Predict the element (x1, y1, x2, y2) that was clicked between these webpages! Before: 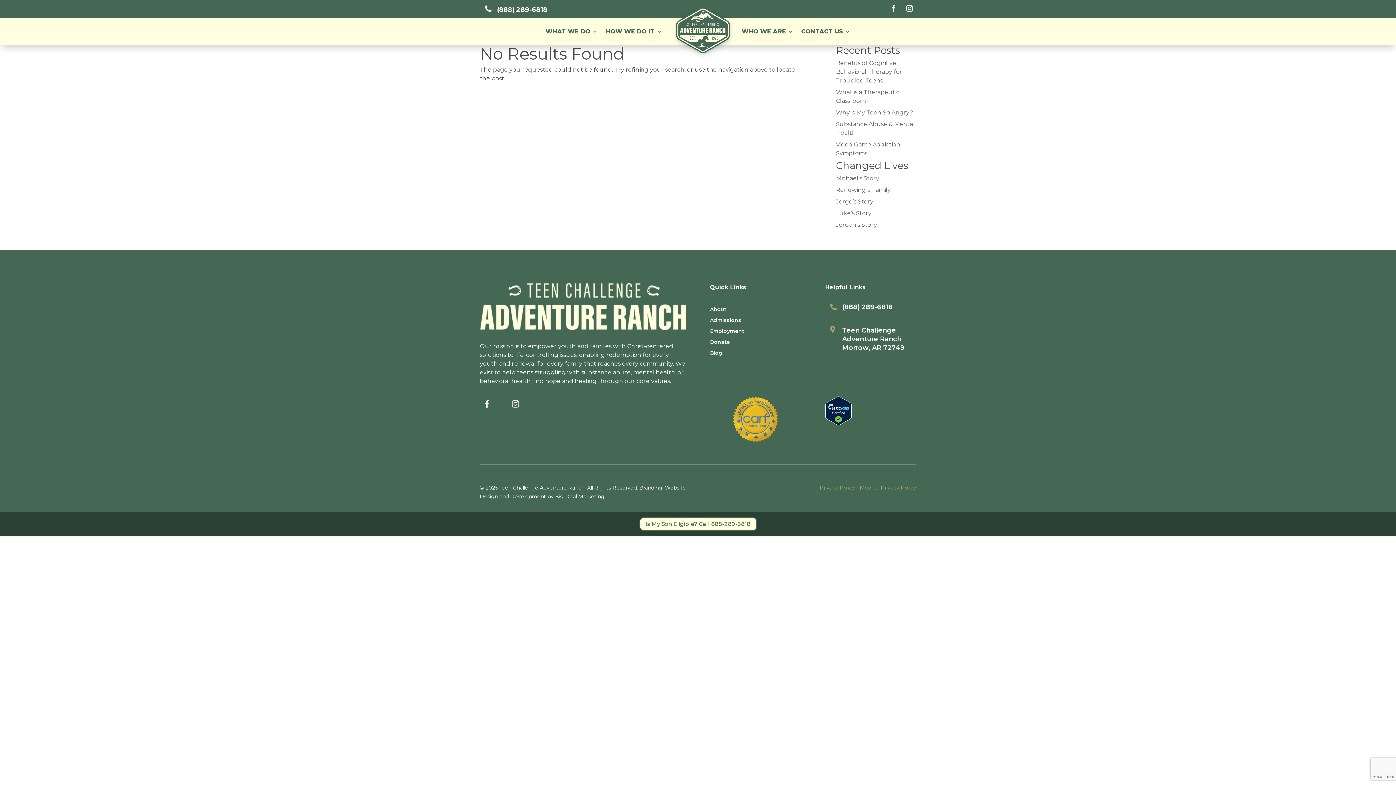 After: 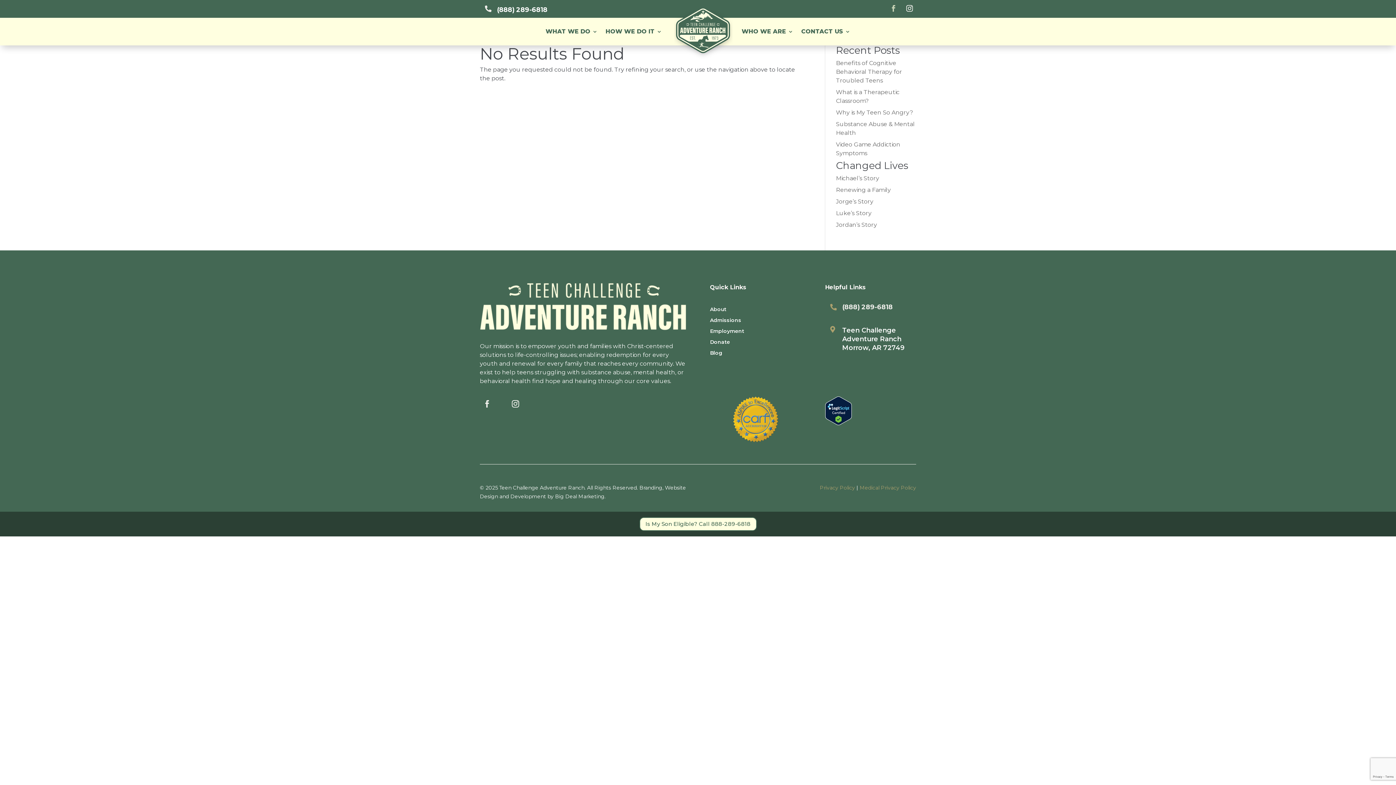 Action: bbox: (887, 1, 900, 14)